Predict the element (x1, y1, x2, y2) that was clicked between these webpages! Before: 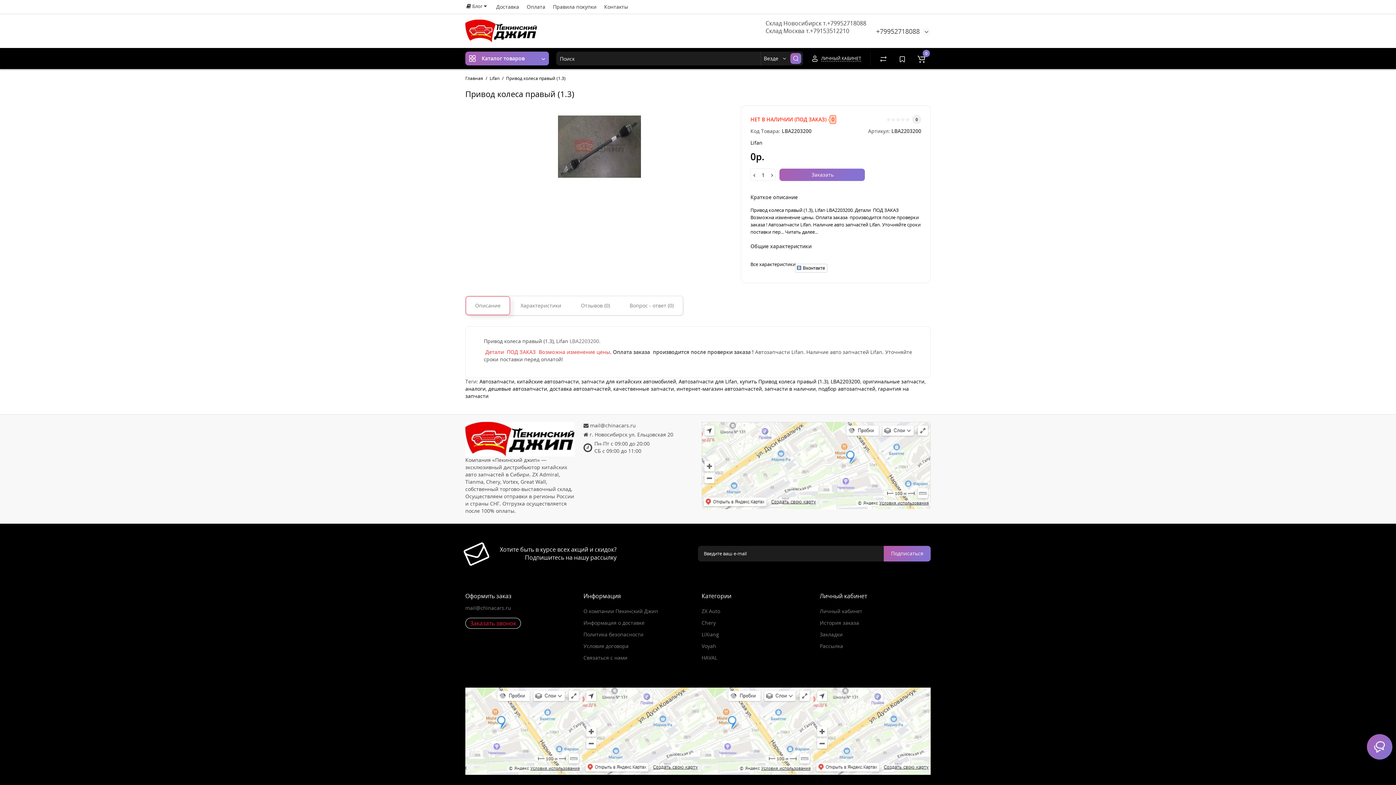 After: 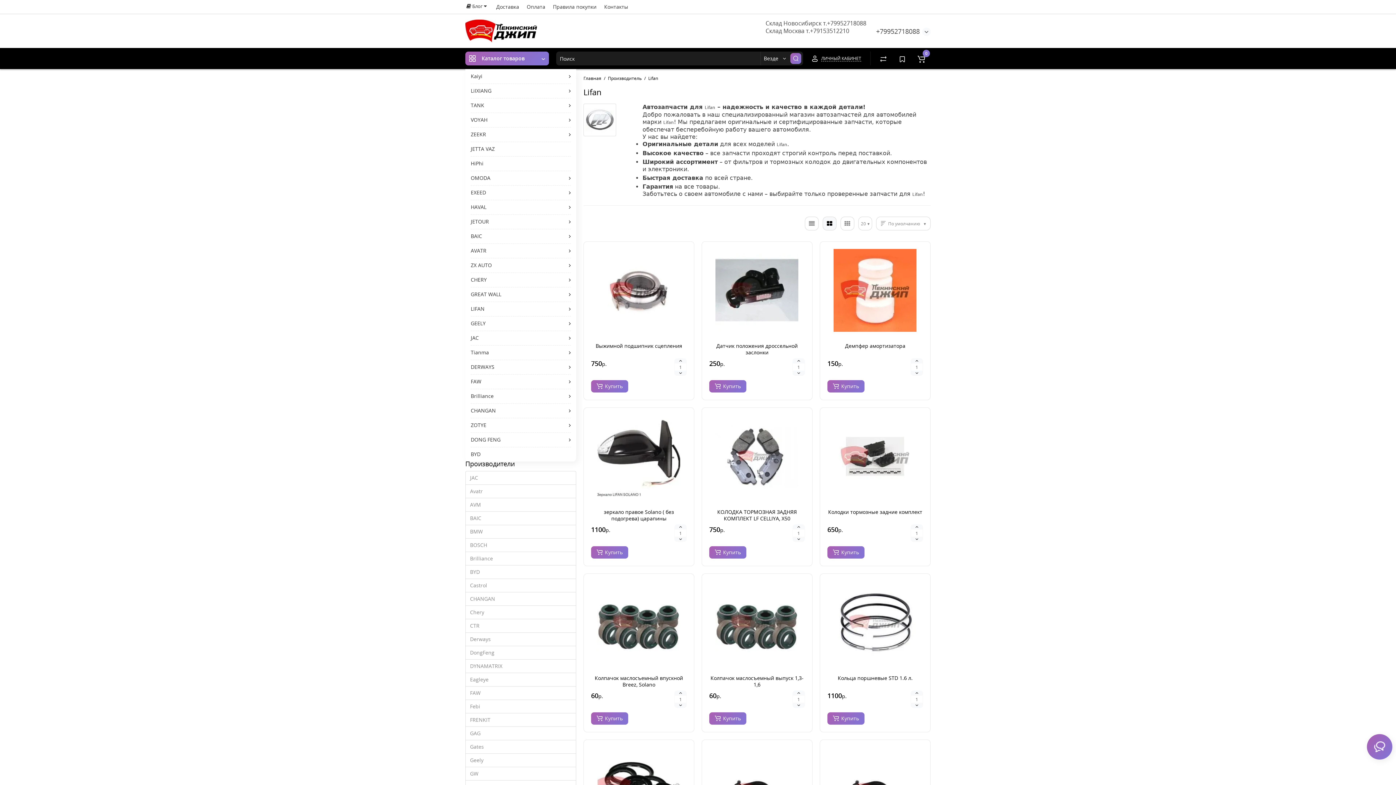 Action: label: Lifan bbox: (750, 139, 762, 146)